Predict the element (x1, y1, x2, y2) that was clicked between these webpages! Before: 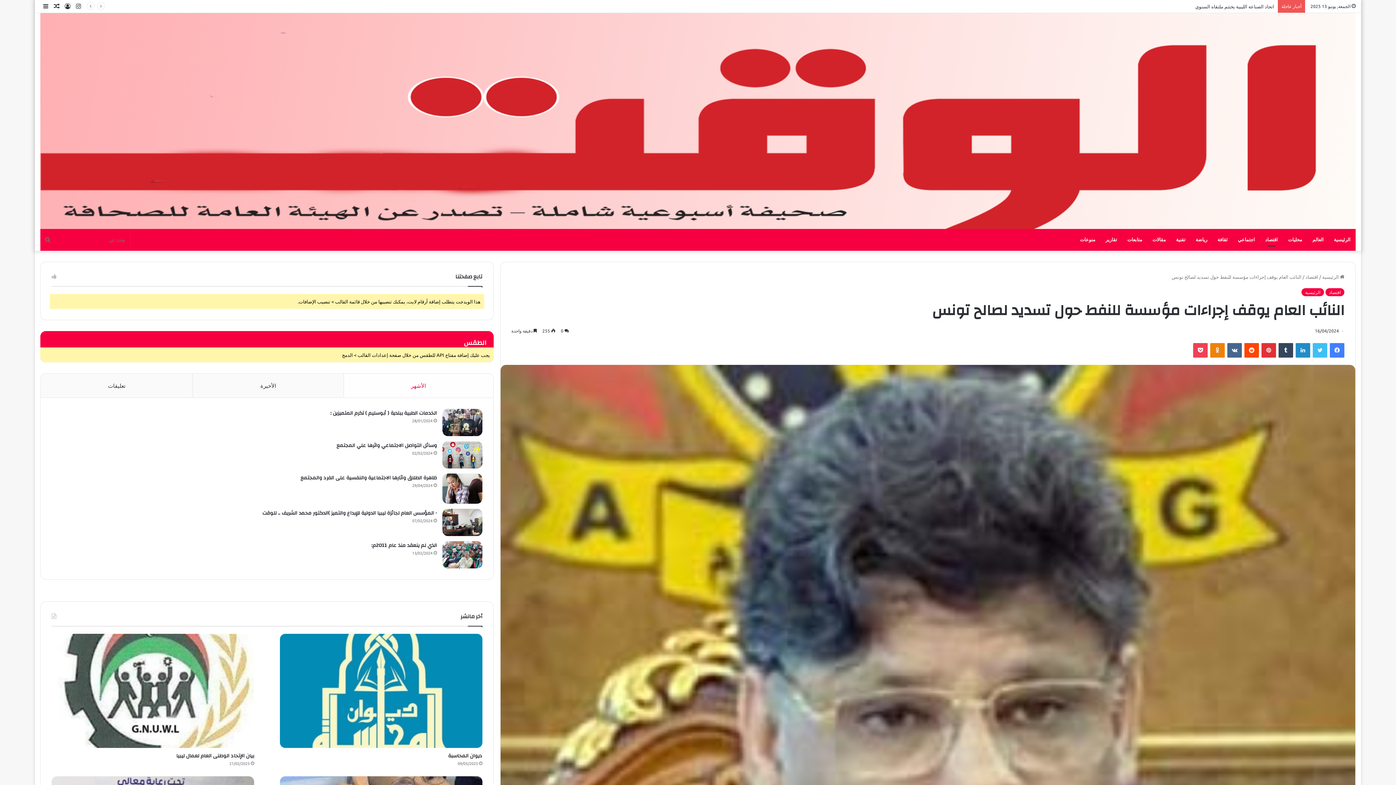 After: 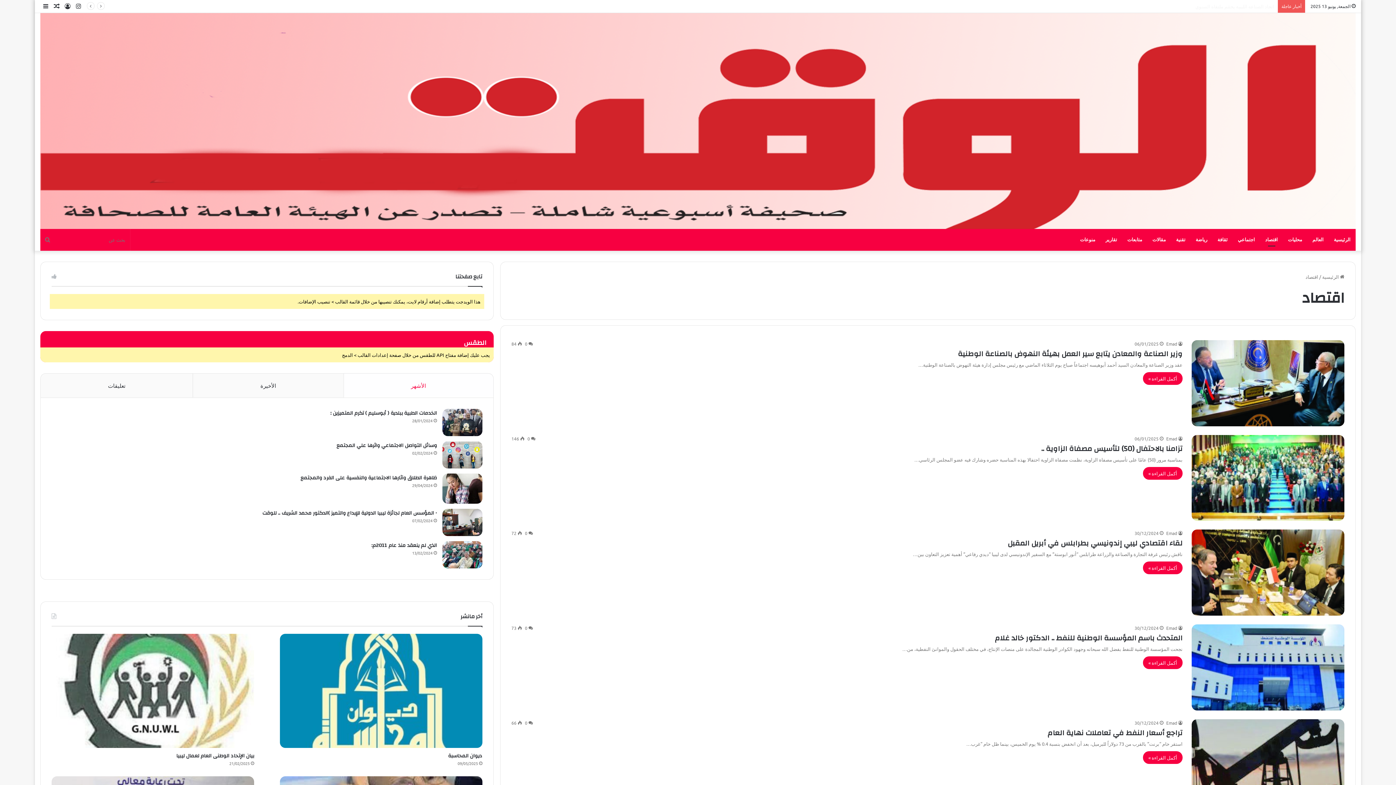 Action: bbox: (1305, 273, 1318, 279) label: اقتصاد